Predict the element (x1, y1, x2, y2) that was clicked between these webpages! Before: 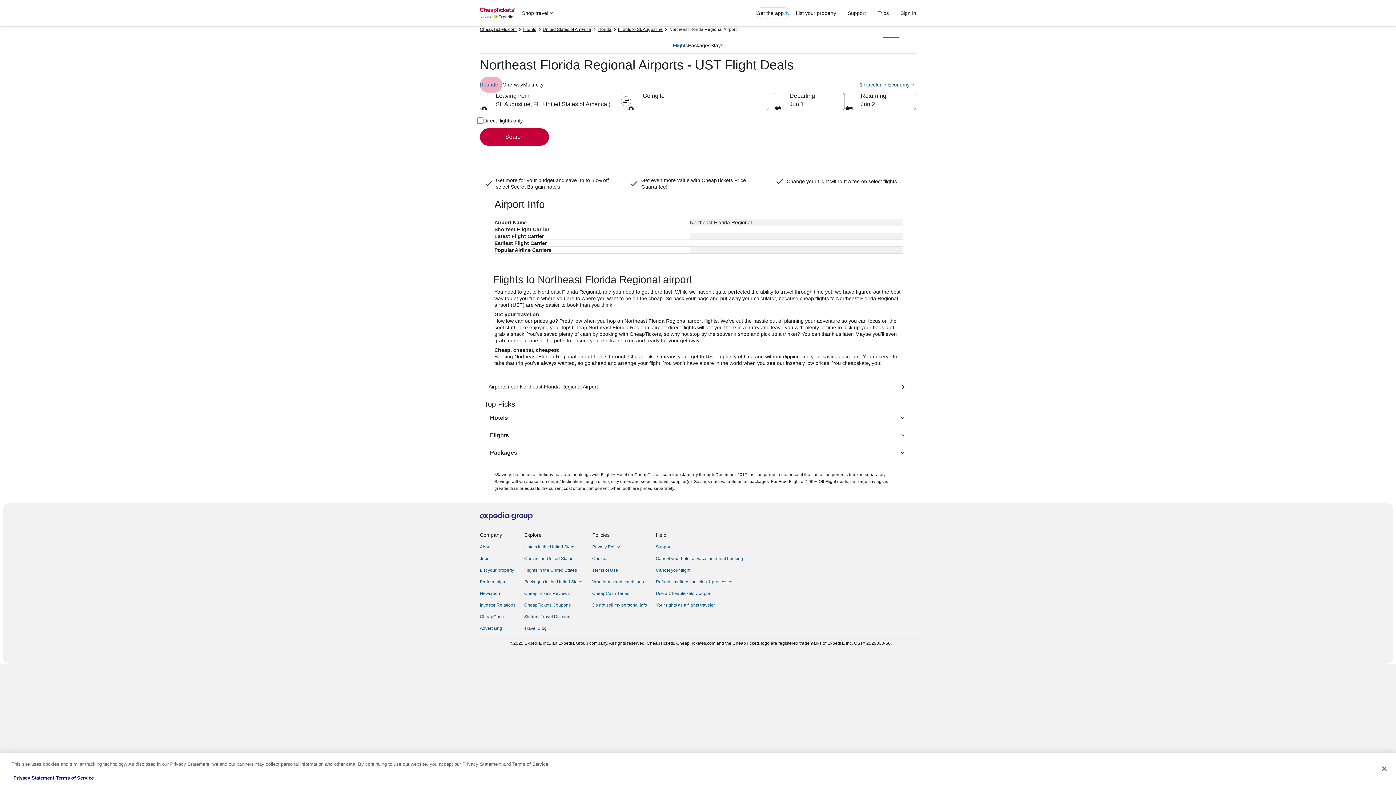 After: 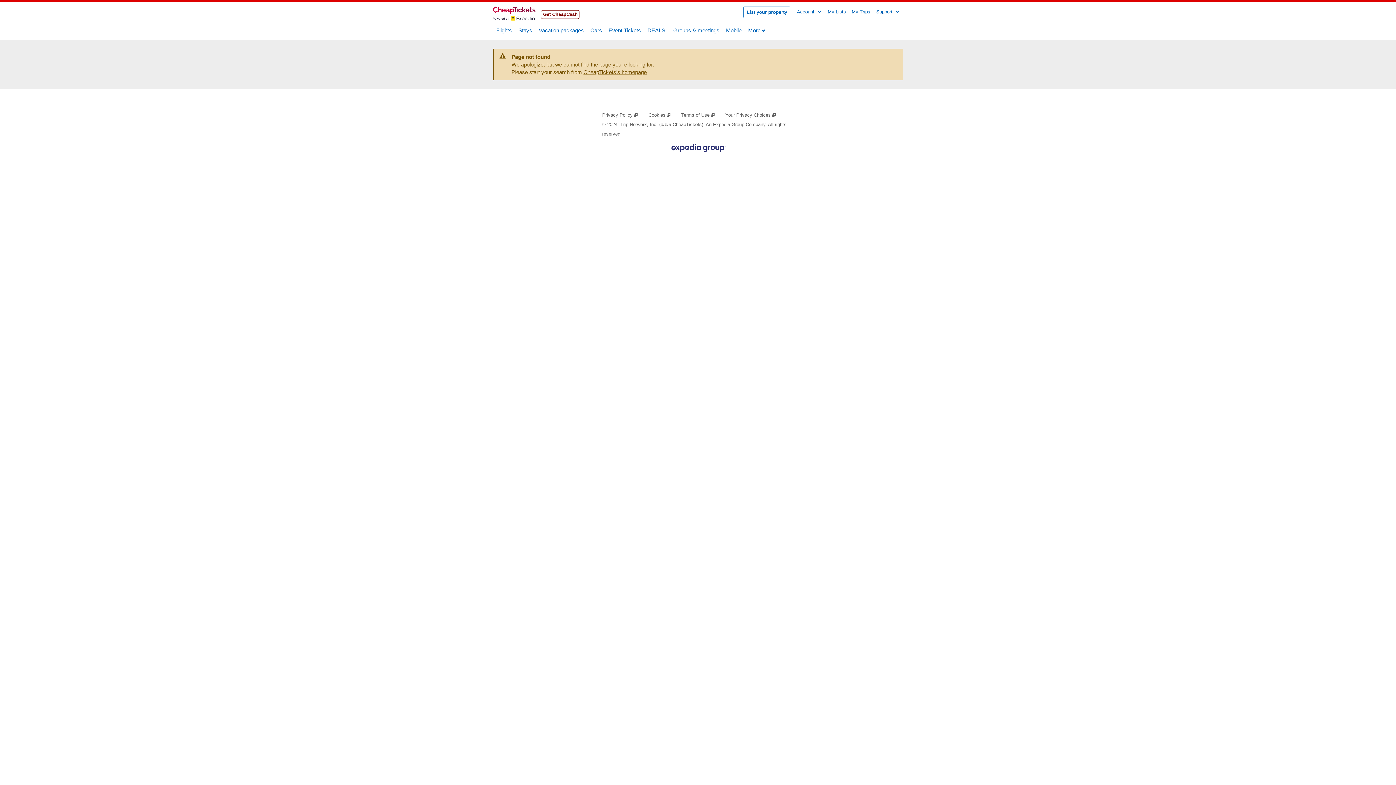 Action: label: Travel Blog bbox: (524, 625, 583, 631)